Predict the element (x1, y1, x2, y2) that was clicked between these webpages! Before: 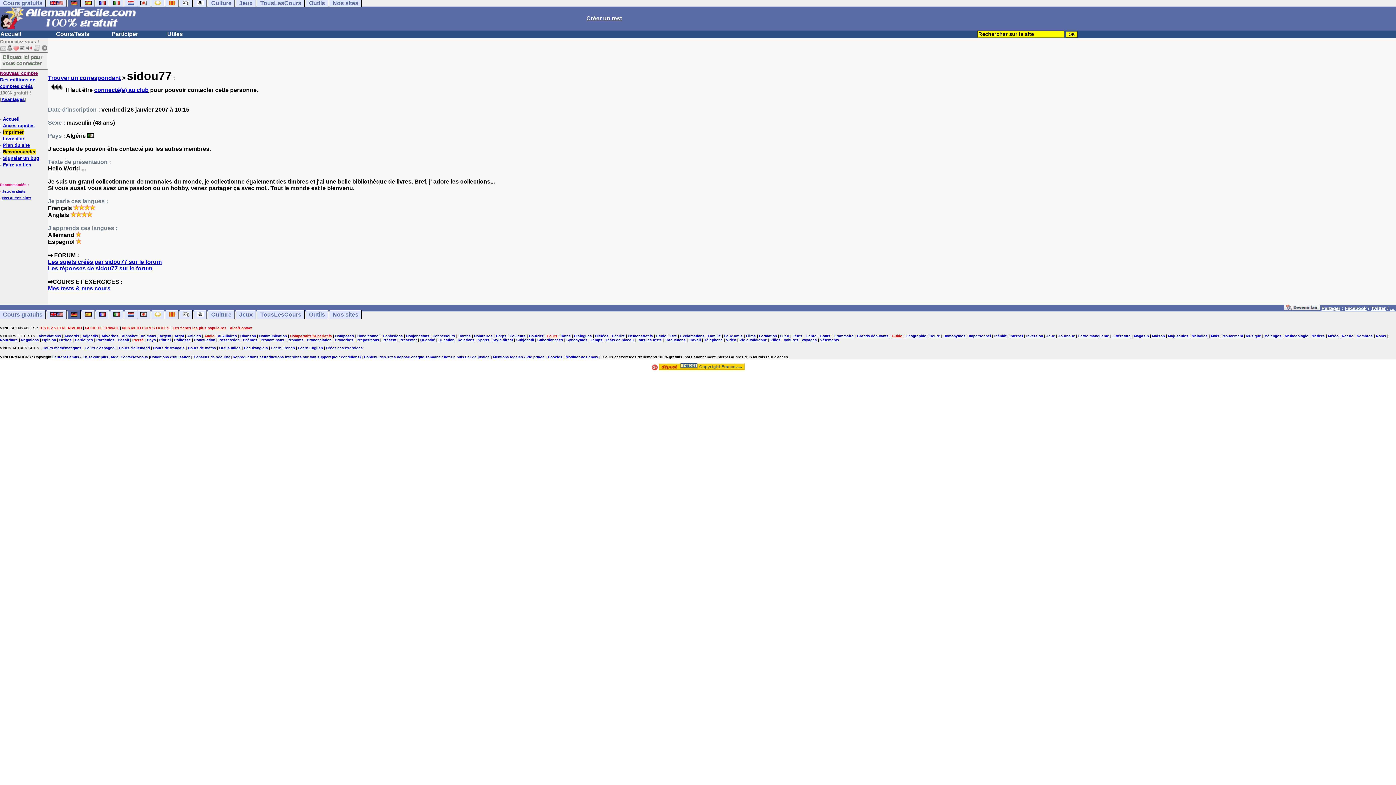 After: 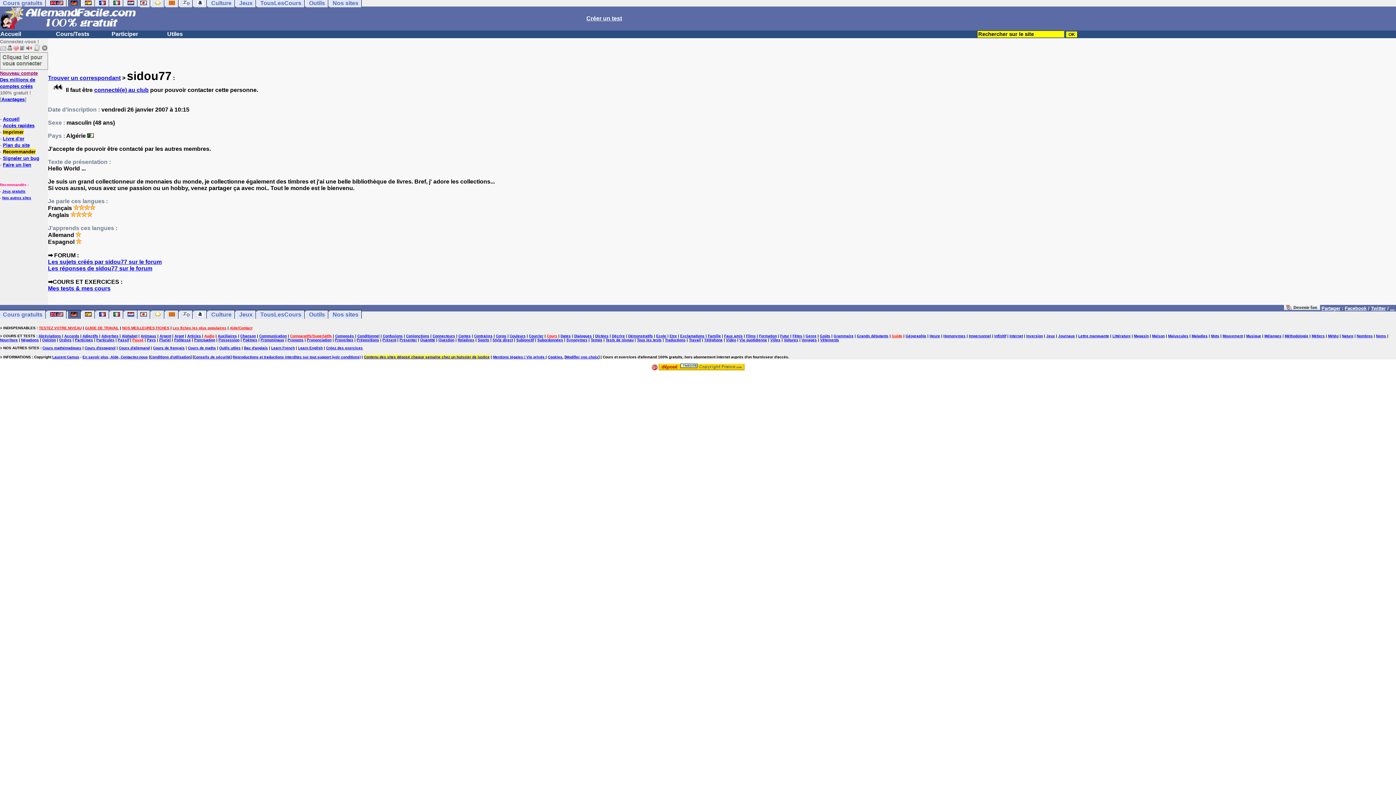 Action: label: Contenu des sites déposé chaque semaine chez un huissier de justice bbox: (364, 355, 489, 359)